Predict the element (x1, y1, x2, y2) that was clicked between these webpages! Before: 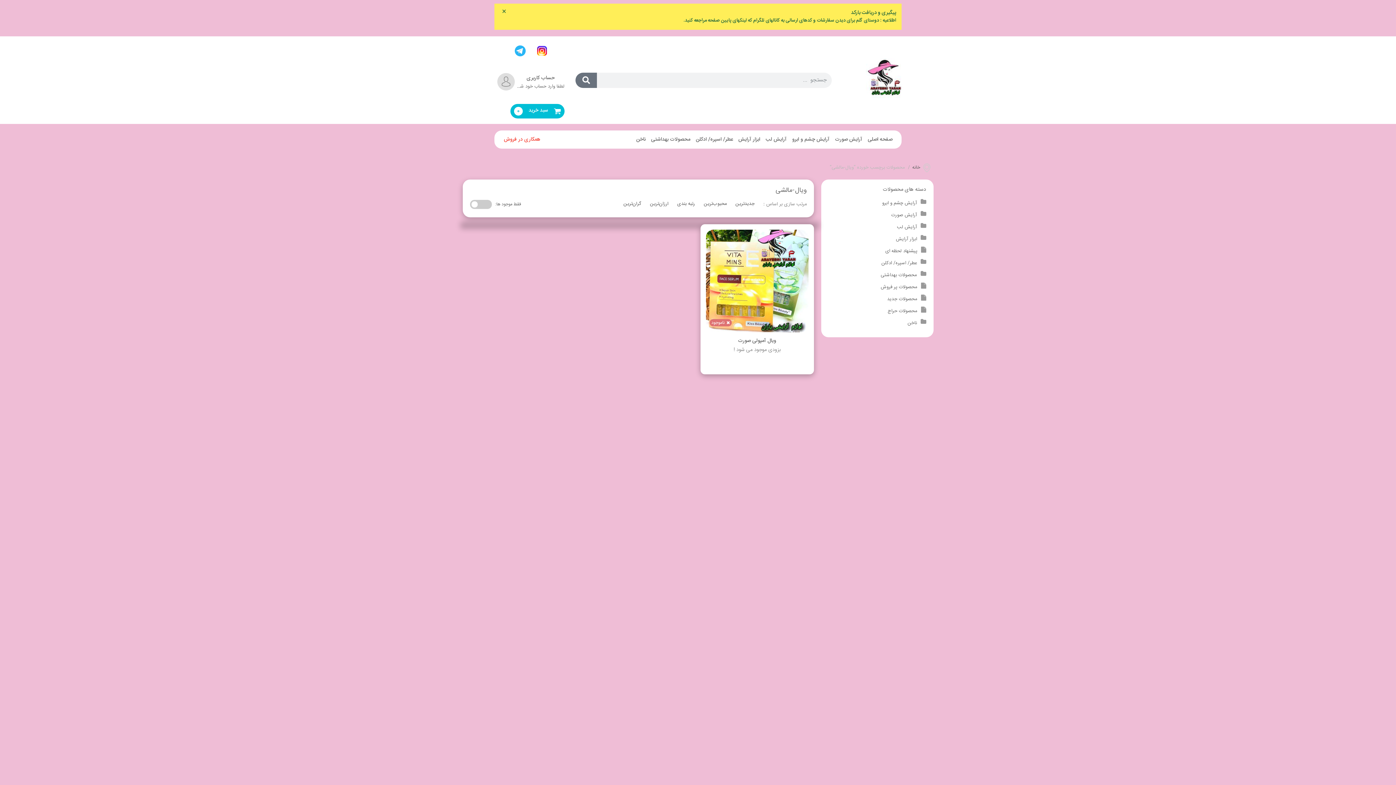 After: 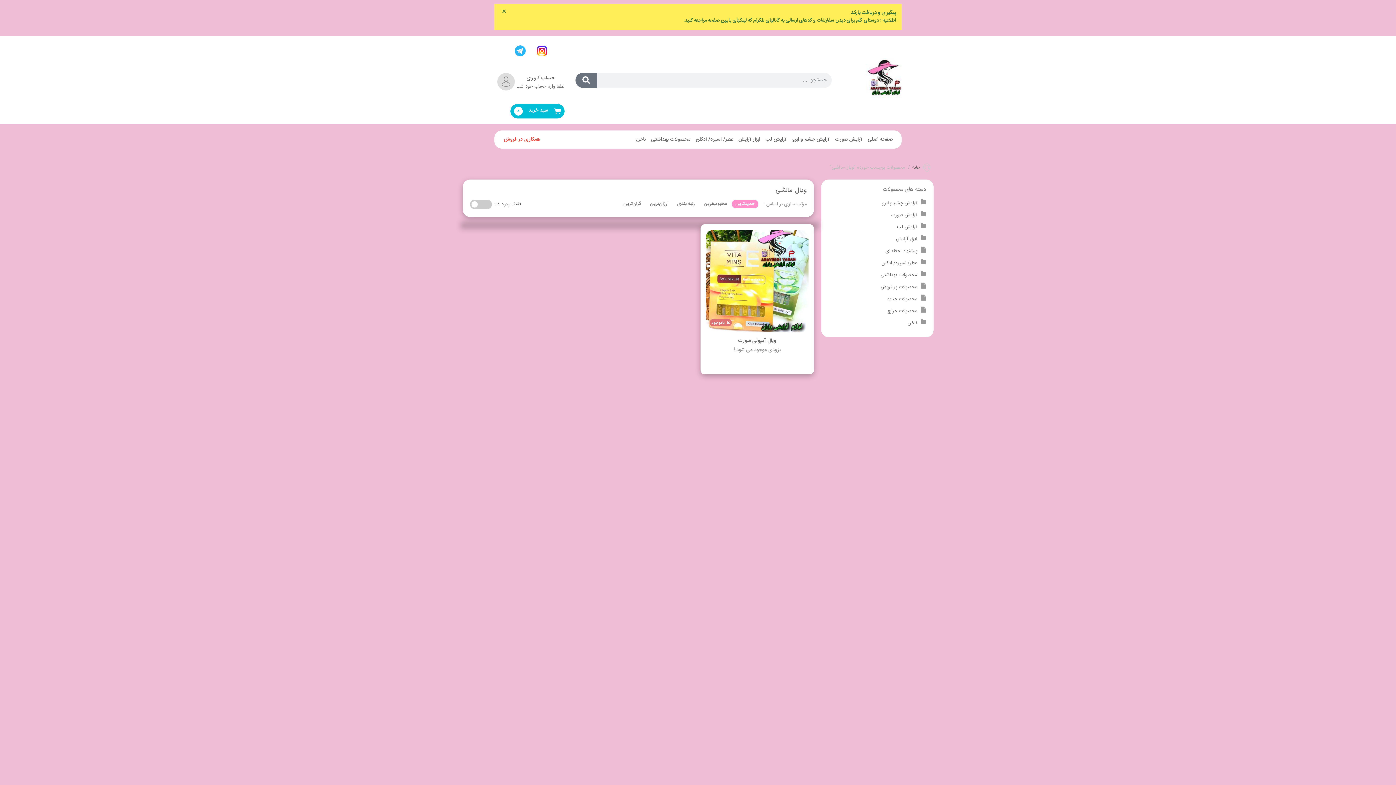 Action: bbox: (731, 200, 758, 208) label: جدیدترین